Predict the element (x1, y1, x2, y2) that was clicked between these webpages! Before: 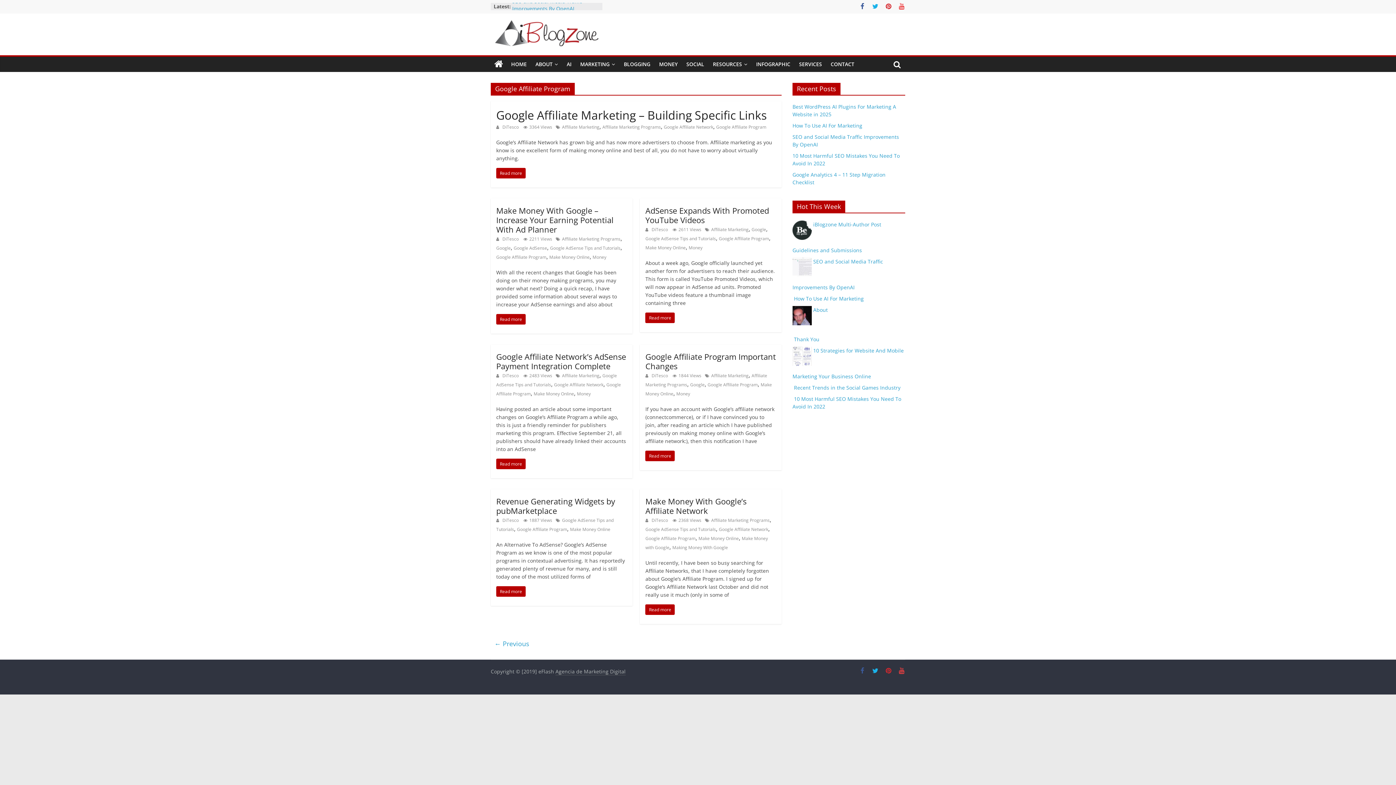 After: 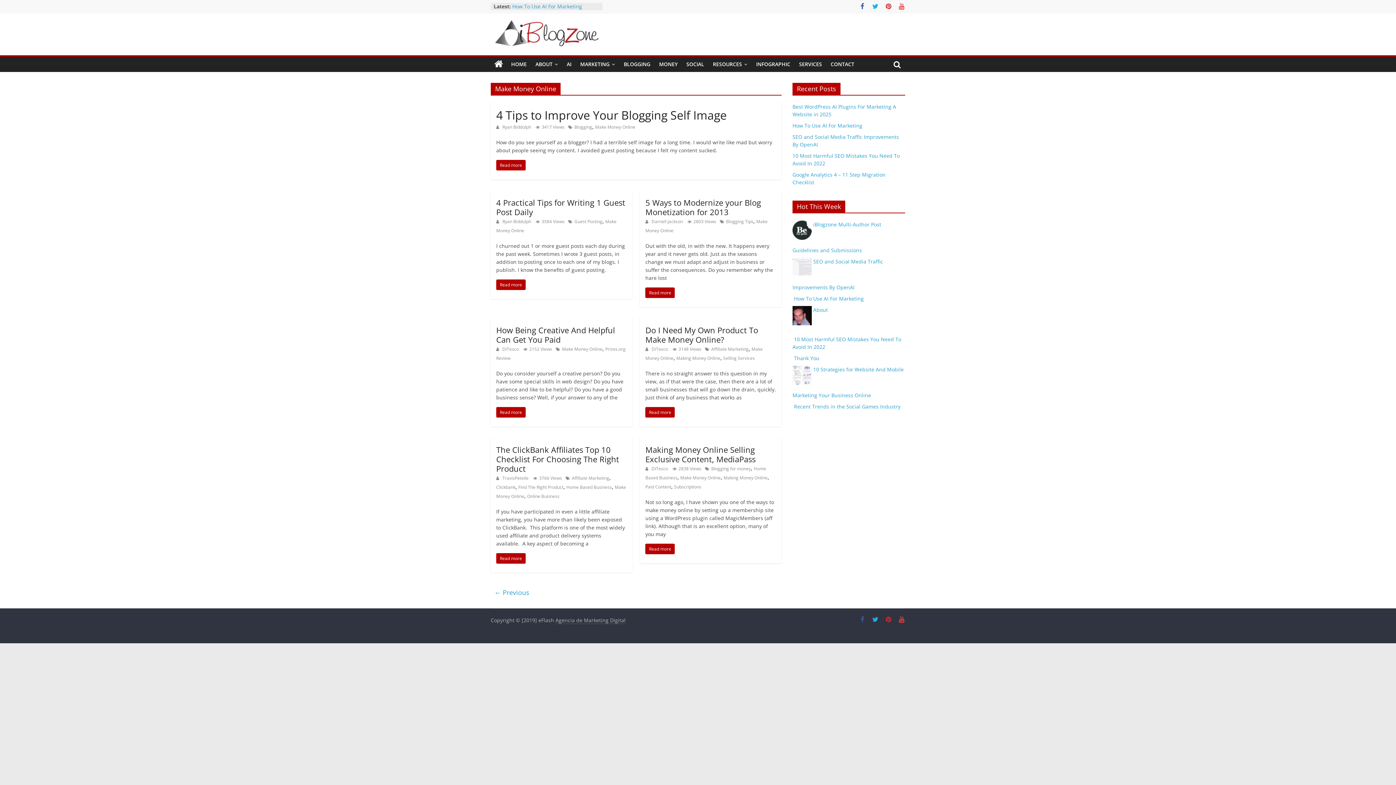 Action: bbox: (570, 526, 610, 532) label: Make Money Online